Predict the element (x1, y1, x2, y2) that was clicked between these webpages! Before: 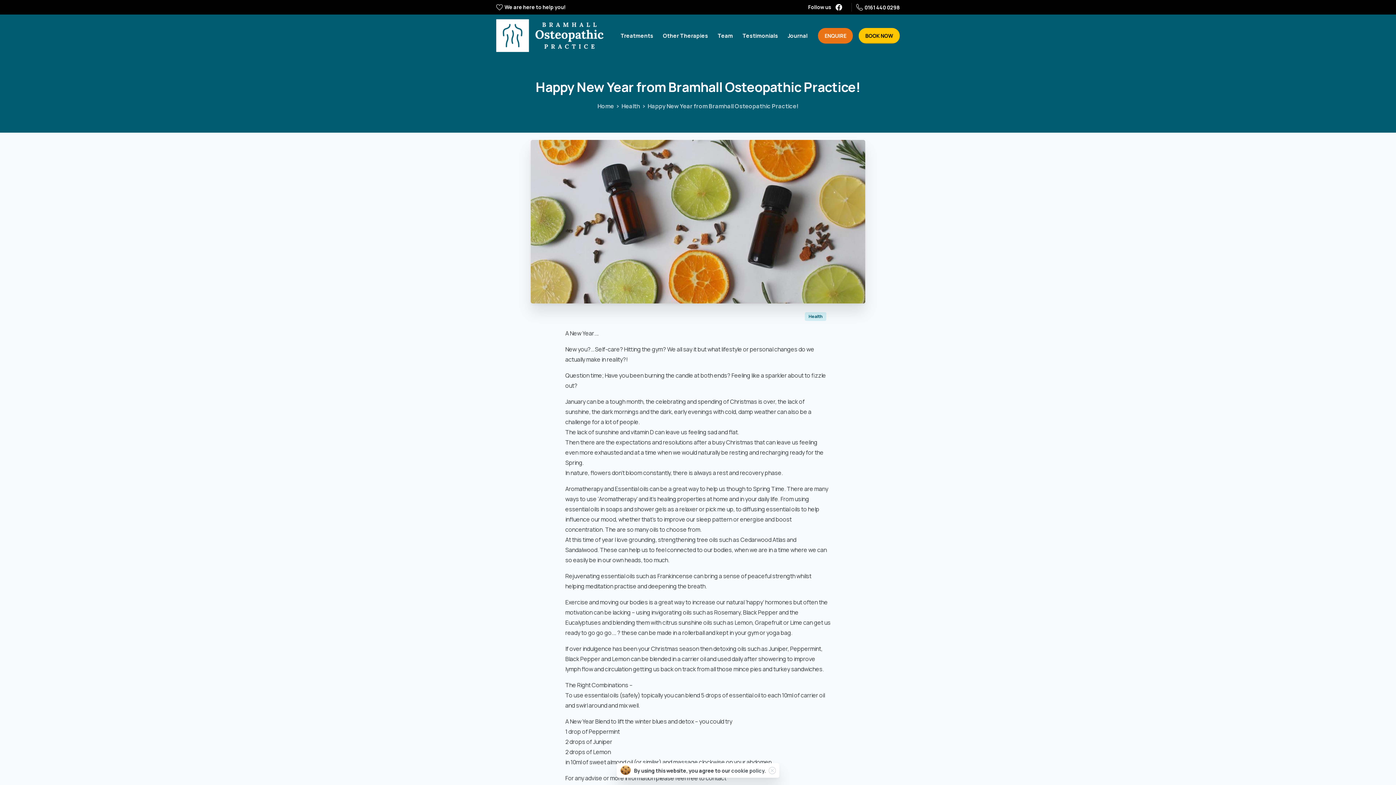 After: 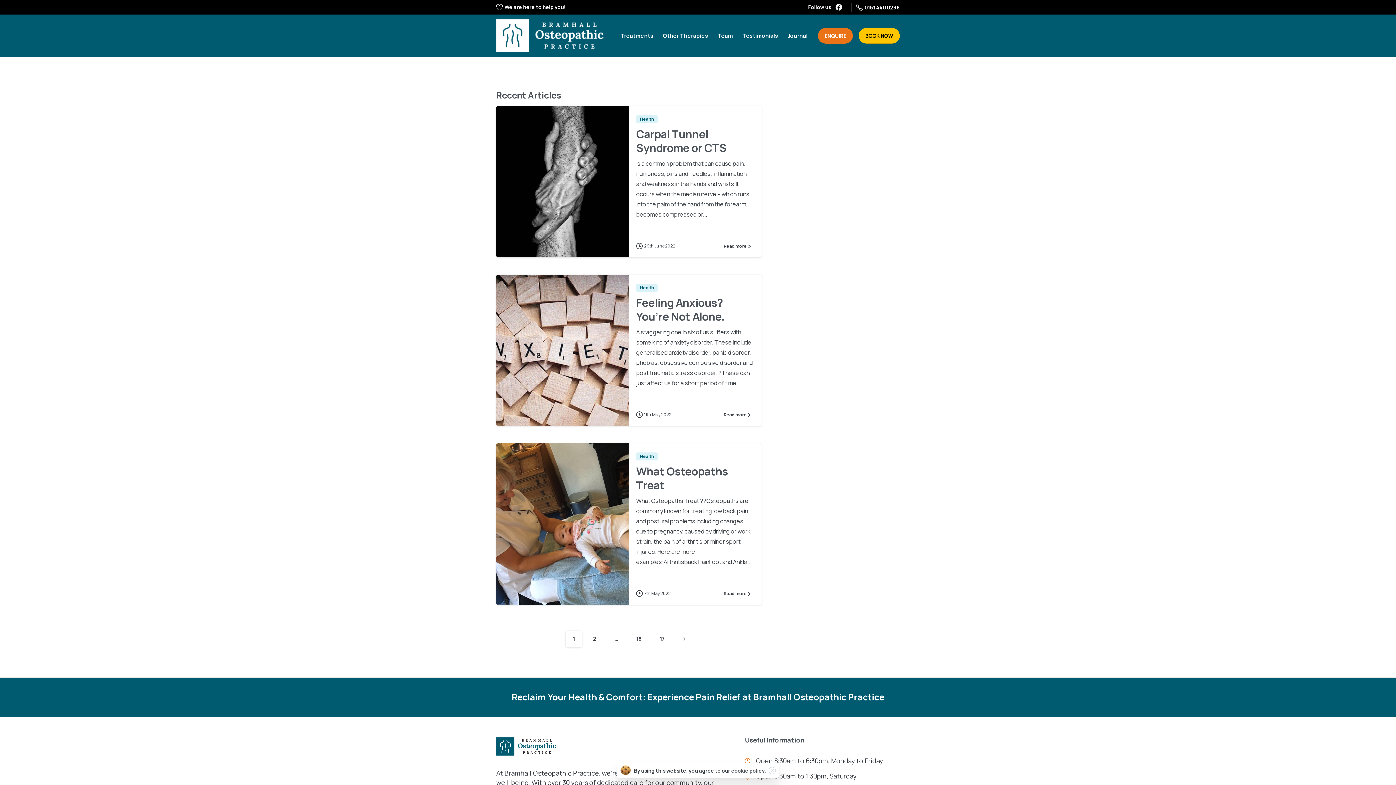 Action: label: Journal bbox: (784, 27, 810, 43)